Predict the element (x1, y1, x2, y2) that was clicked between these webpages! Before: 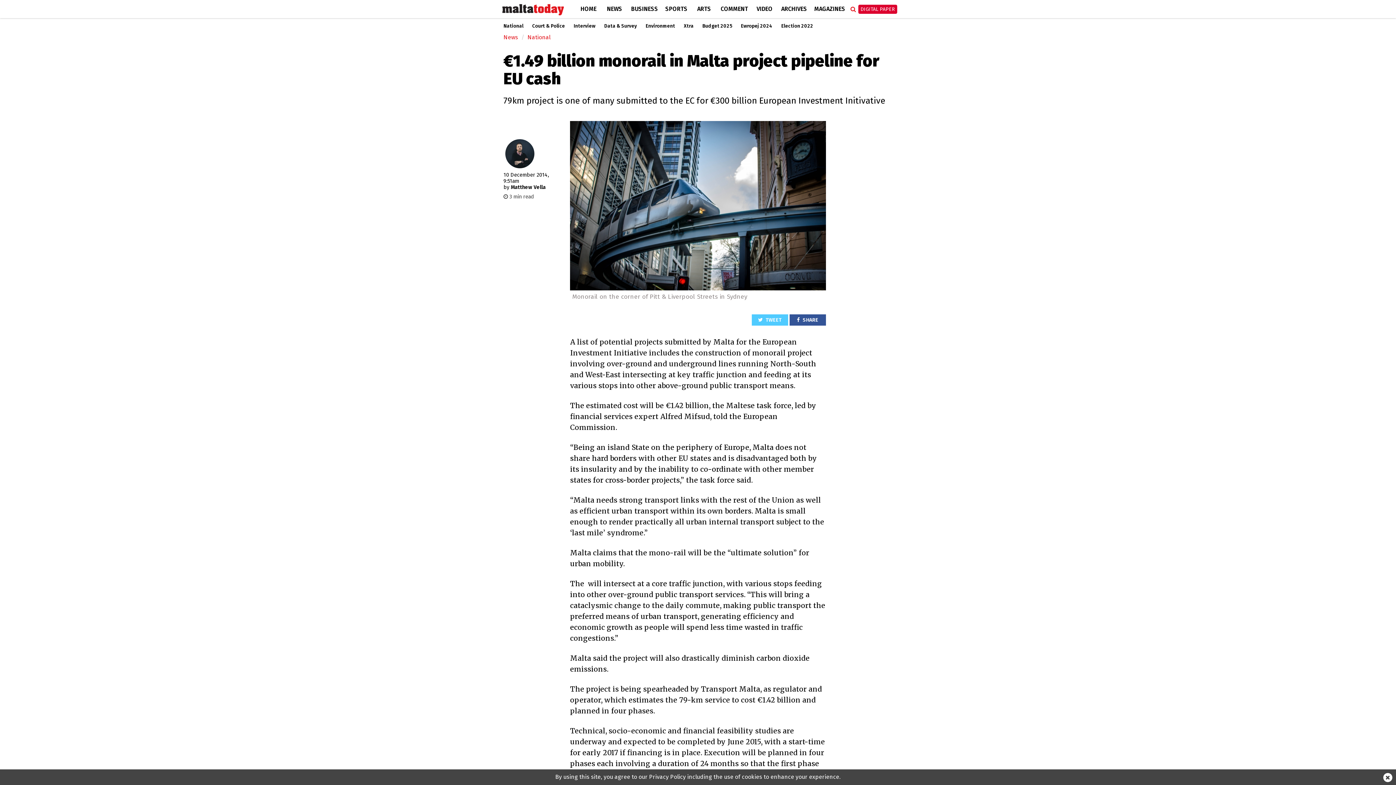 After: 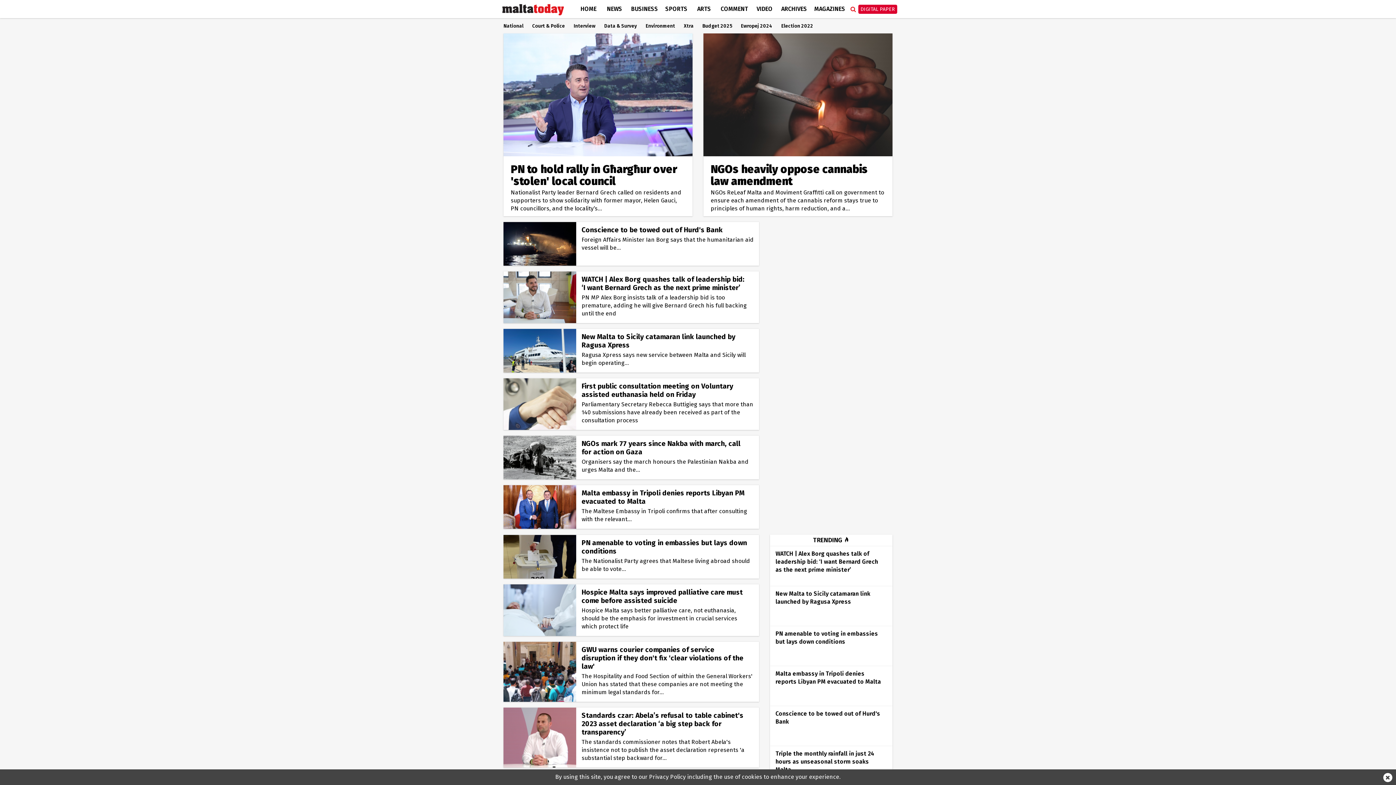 Action: bbox: (527, 33, 550, 40) label: National